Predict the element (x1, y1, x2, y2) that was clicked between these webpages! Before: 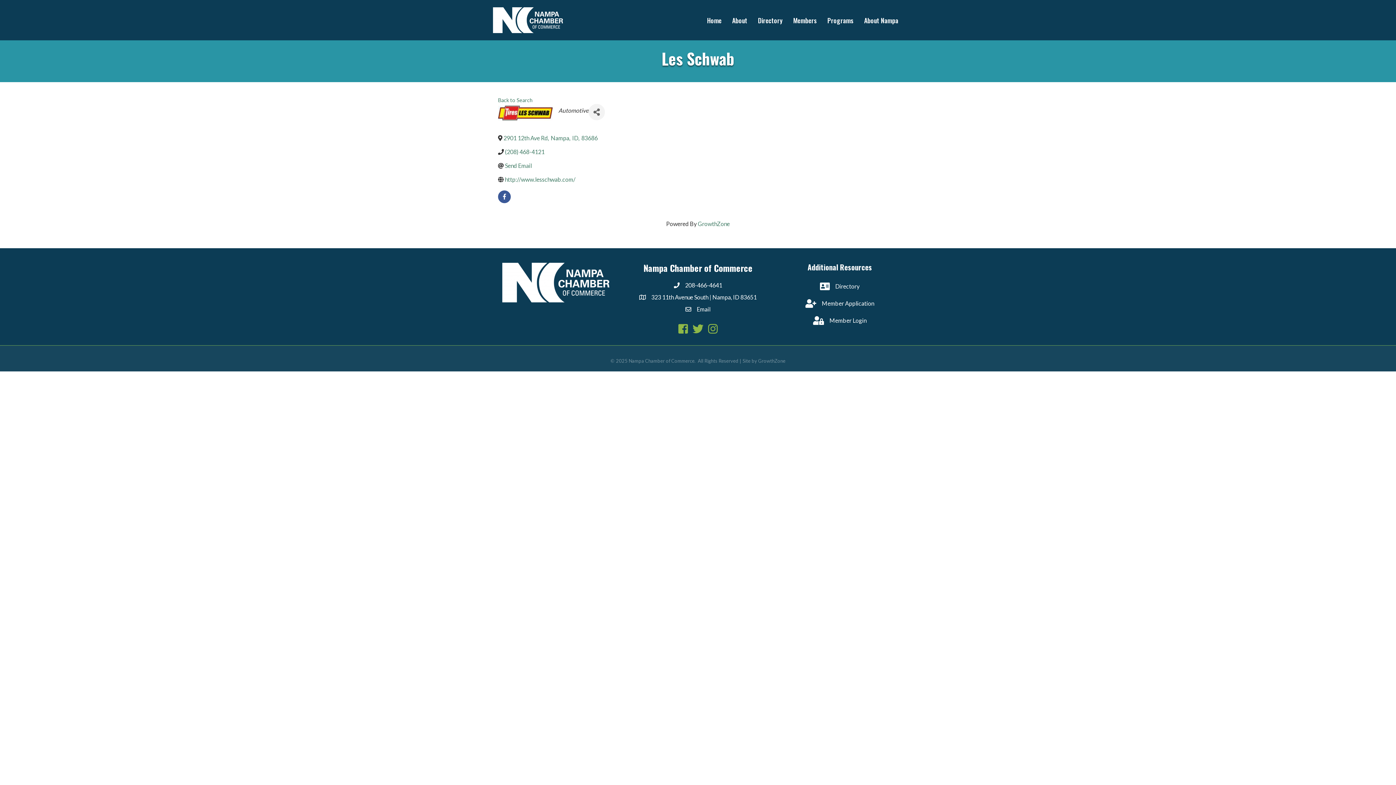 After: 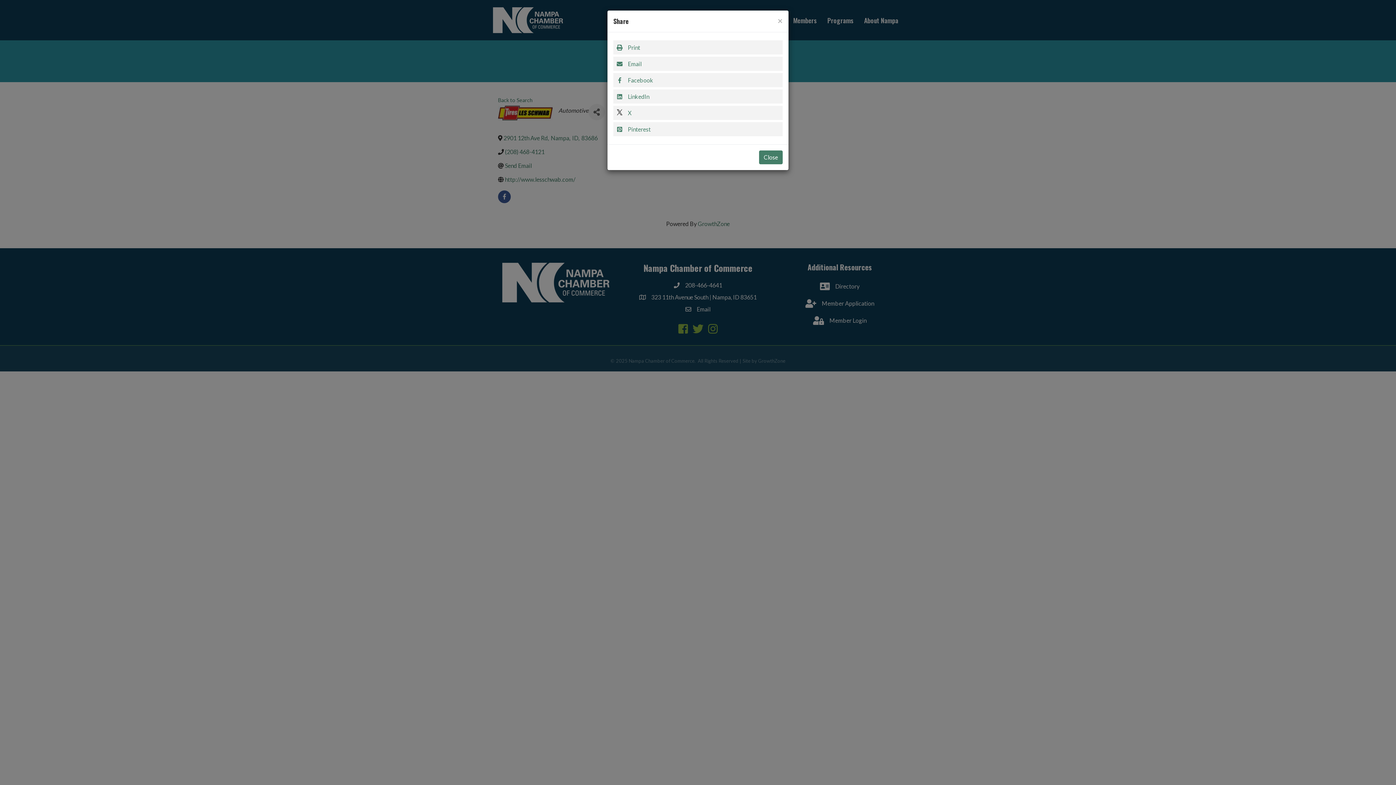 Action: bbox: (588, 104, 605, 120) label: Share